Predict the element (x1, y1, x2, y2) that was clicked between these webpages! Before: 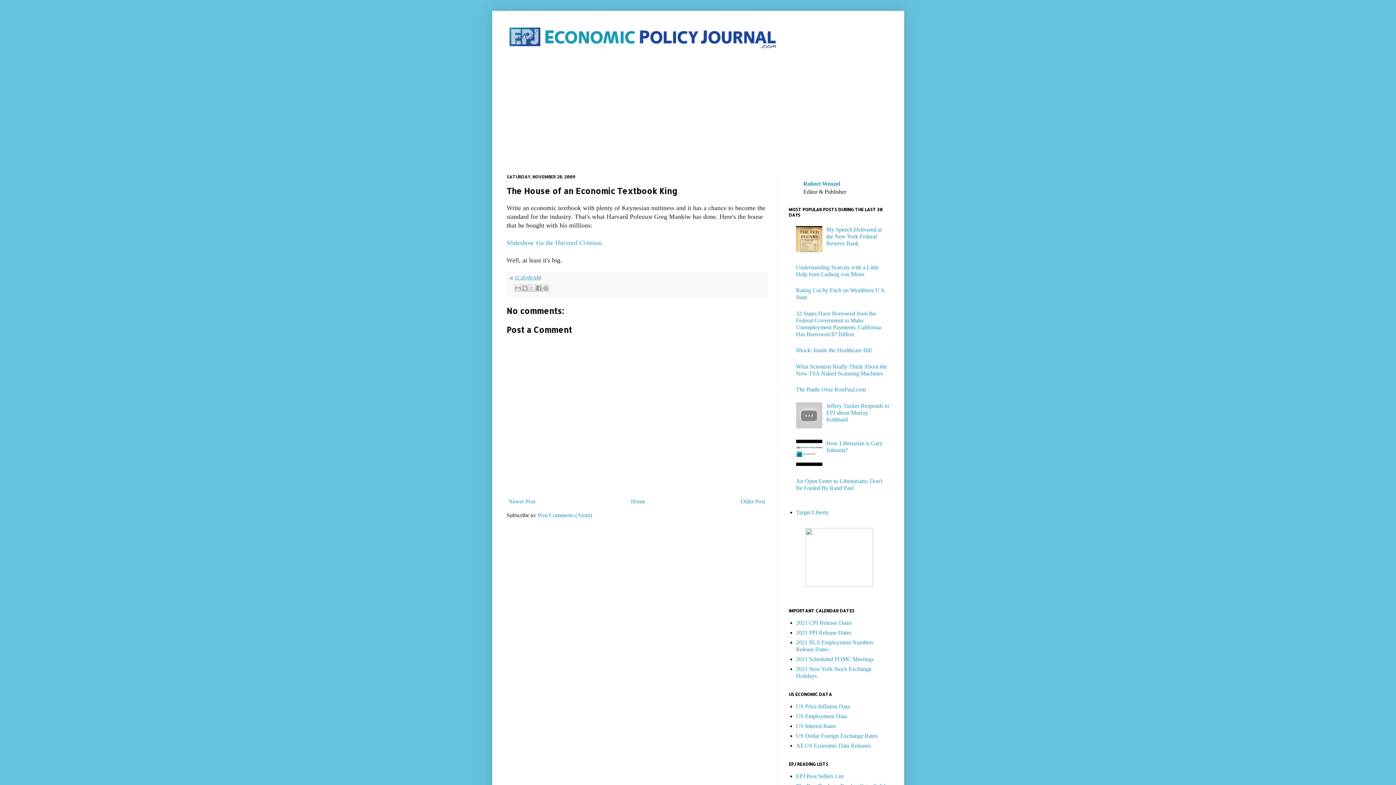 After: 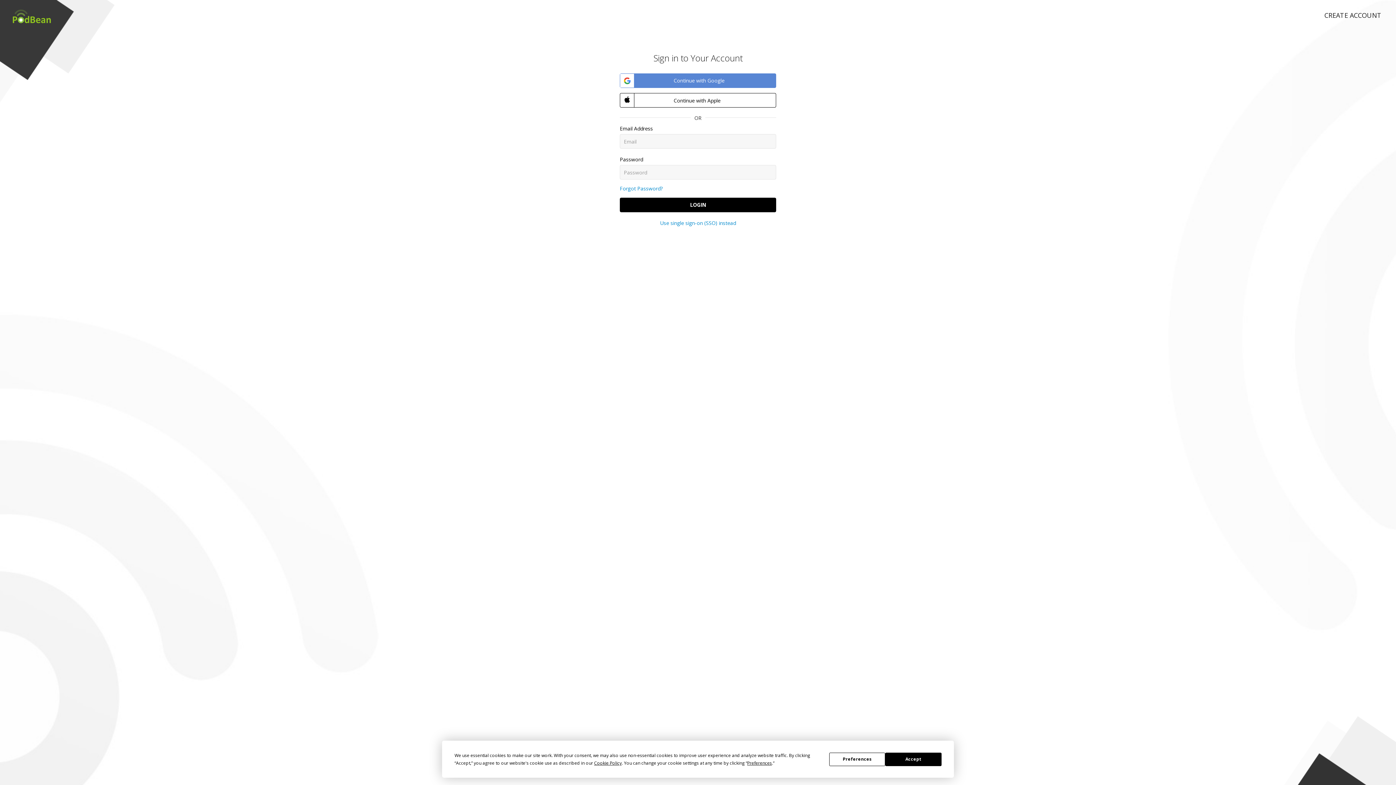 Action: bbox: (805, 582, 872, 588)